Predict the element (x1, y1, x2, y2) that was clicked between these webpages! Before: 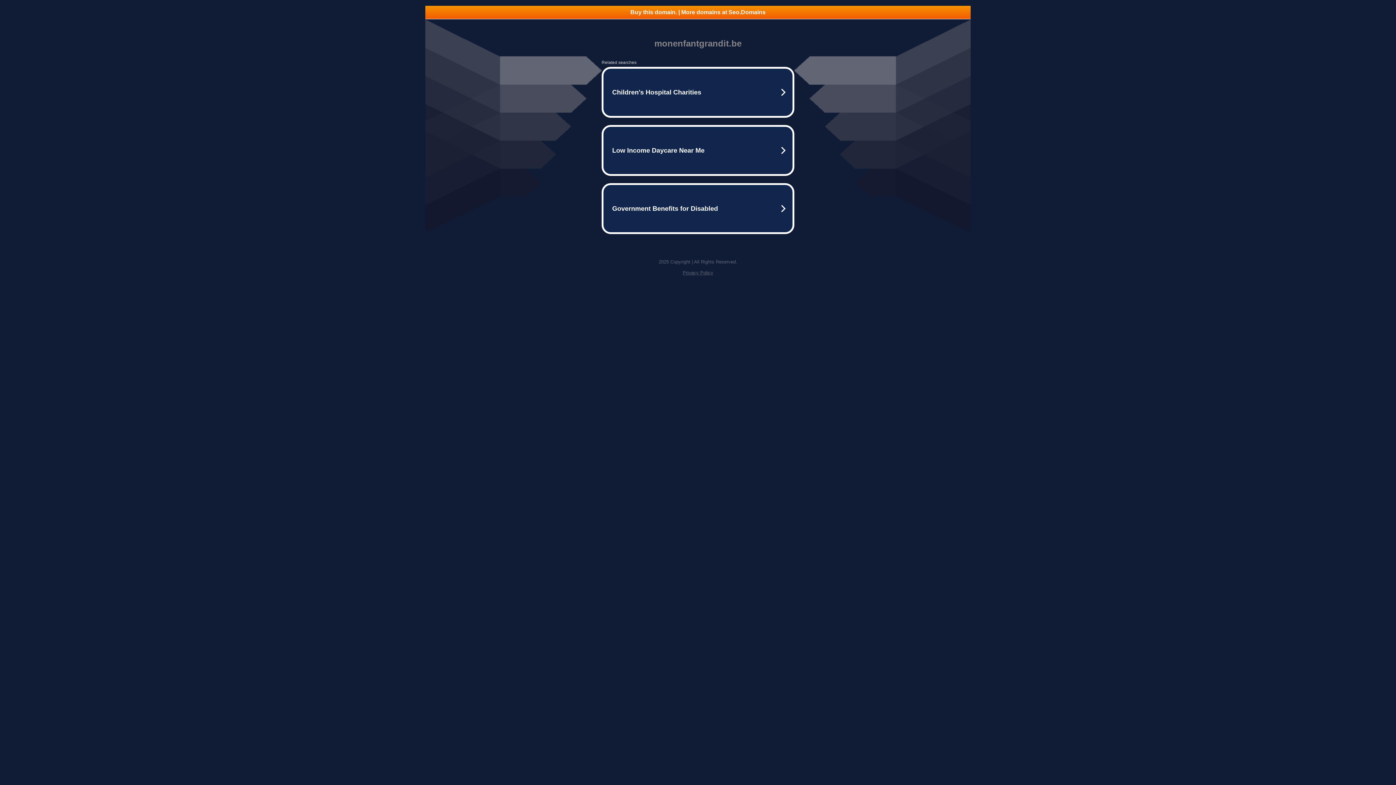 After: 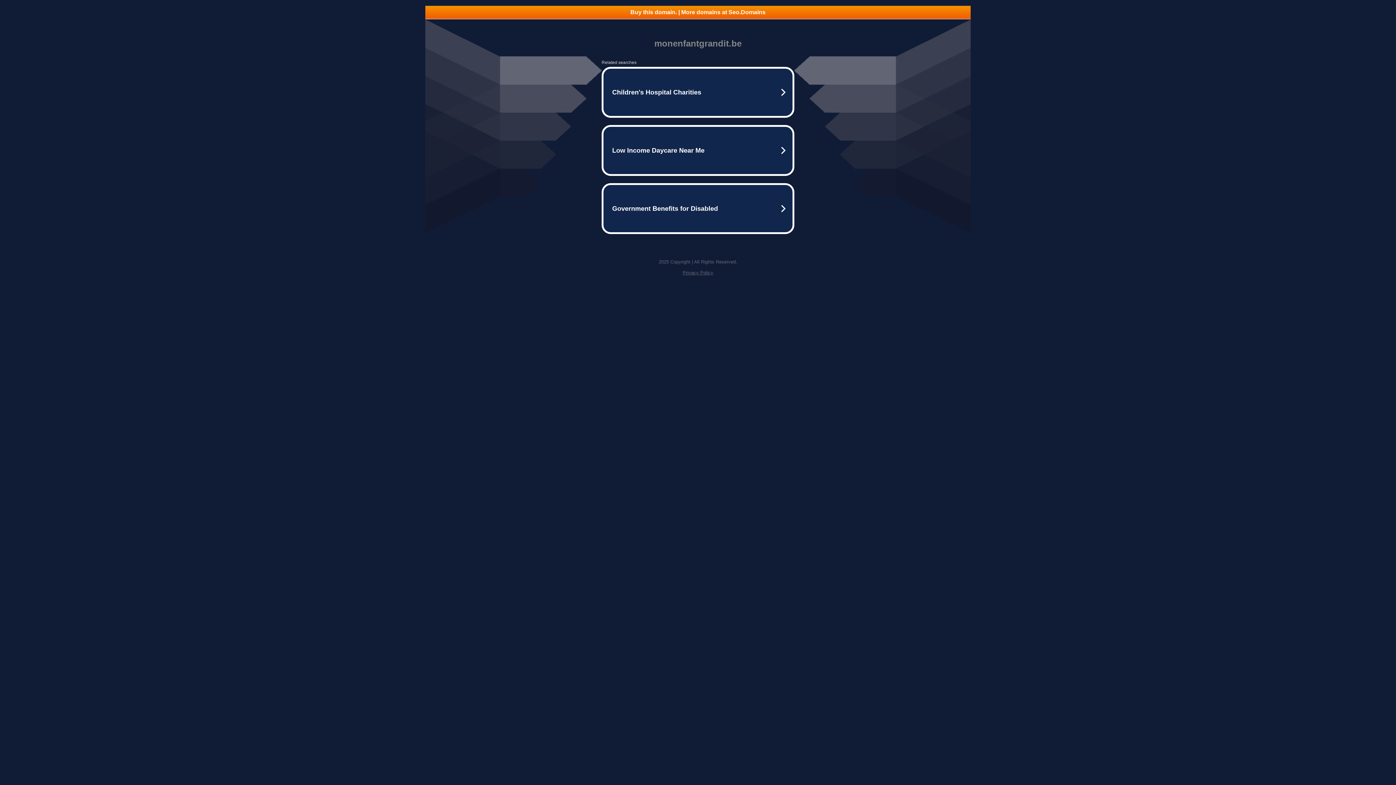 Action: bbox: (682, 270, 713, 275) label: Privacy Policy